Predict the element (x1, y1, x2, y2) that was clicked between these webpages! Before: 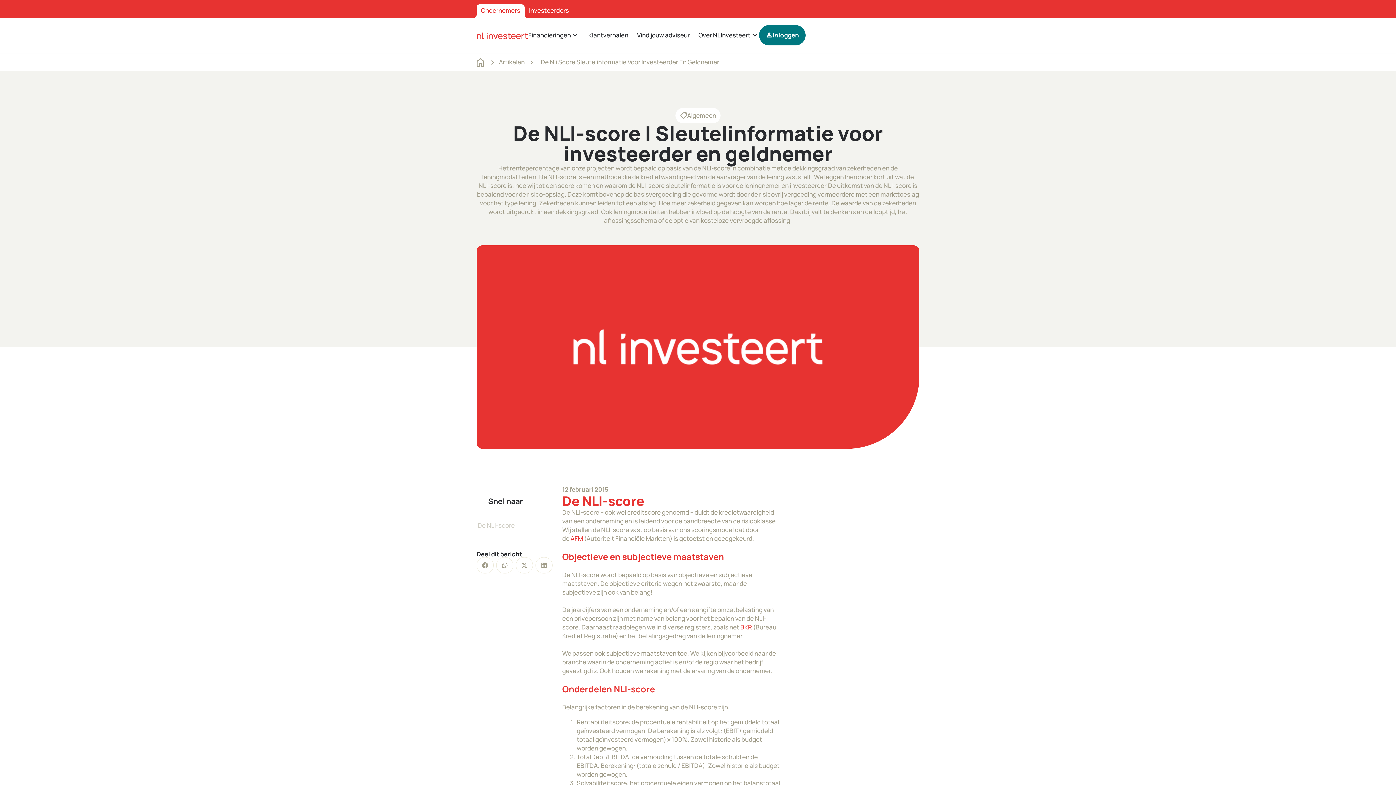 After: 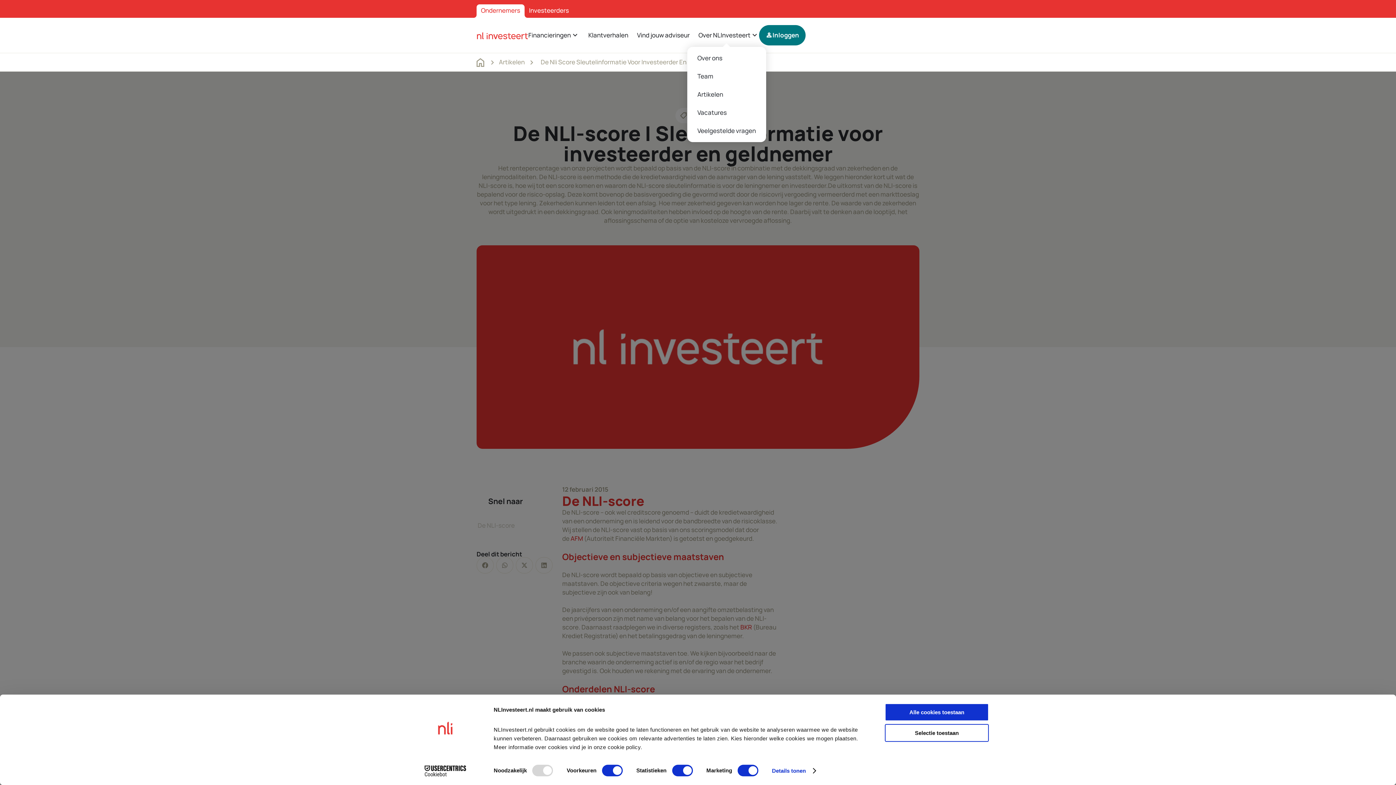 Action: bbox: (698, 30, 759, 39) label: Over NLInvesteert